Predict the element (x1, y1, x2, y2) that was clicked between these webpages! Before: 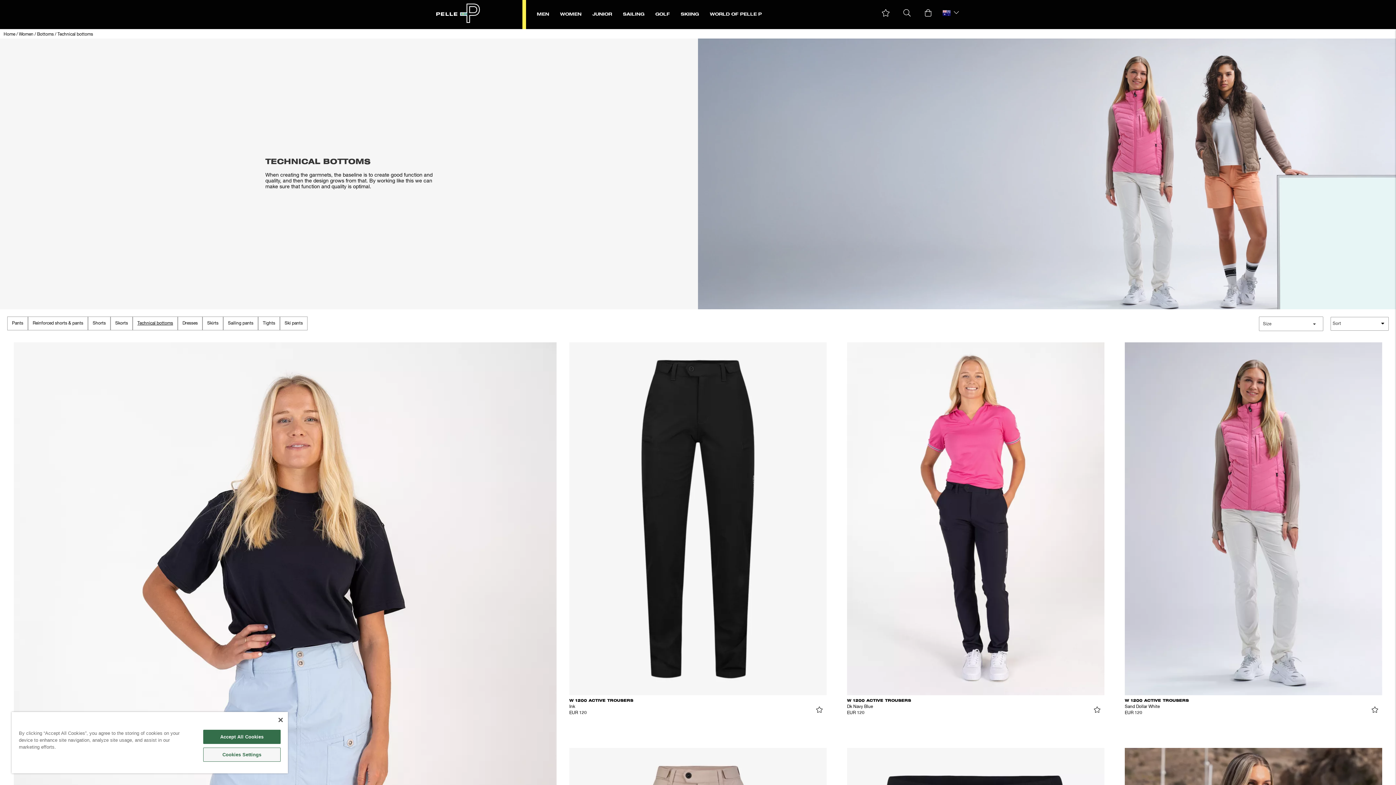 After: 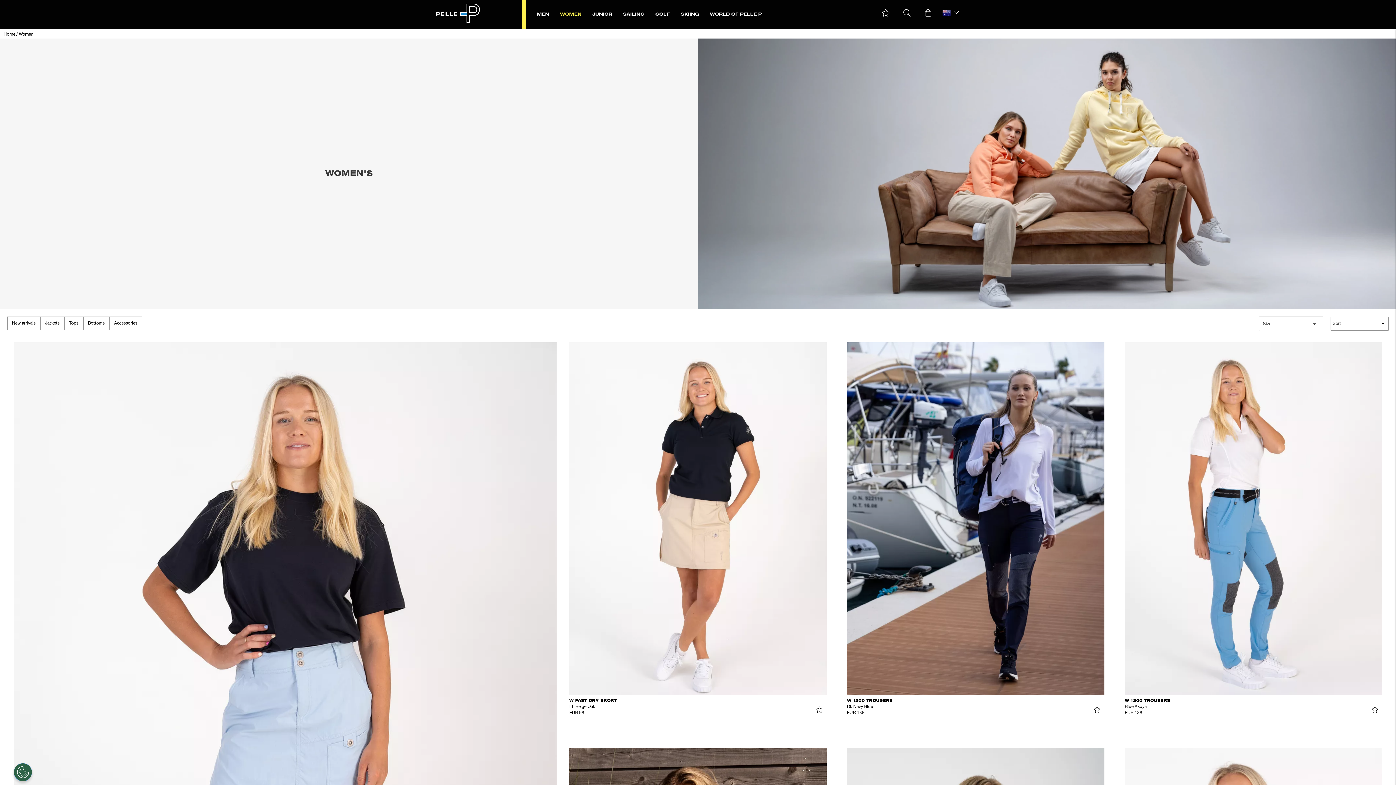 Action: label: Women bbox: (18, 32, 33, 36)